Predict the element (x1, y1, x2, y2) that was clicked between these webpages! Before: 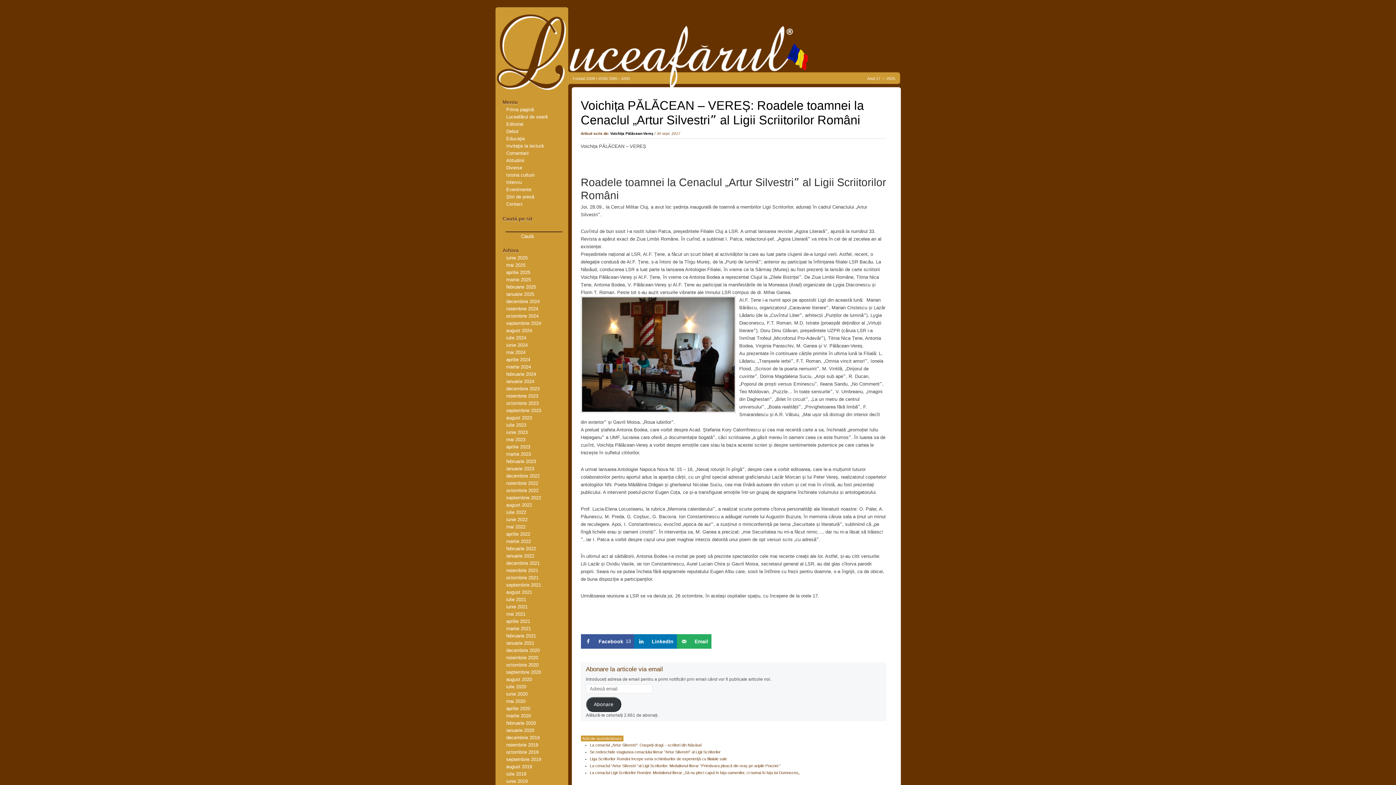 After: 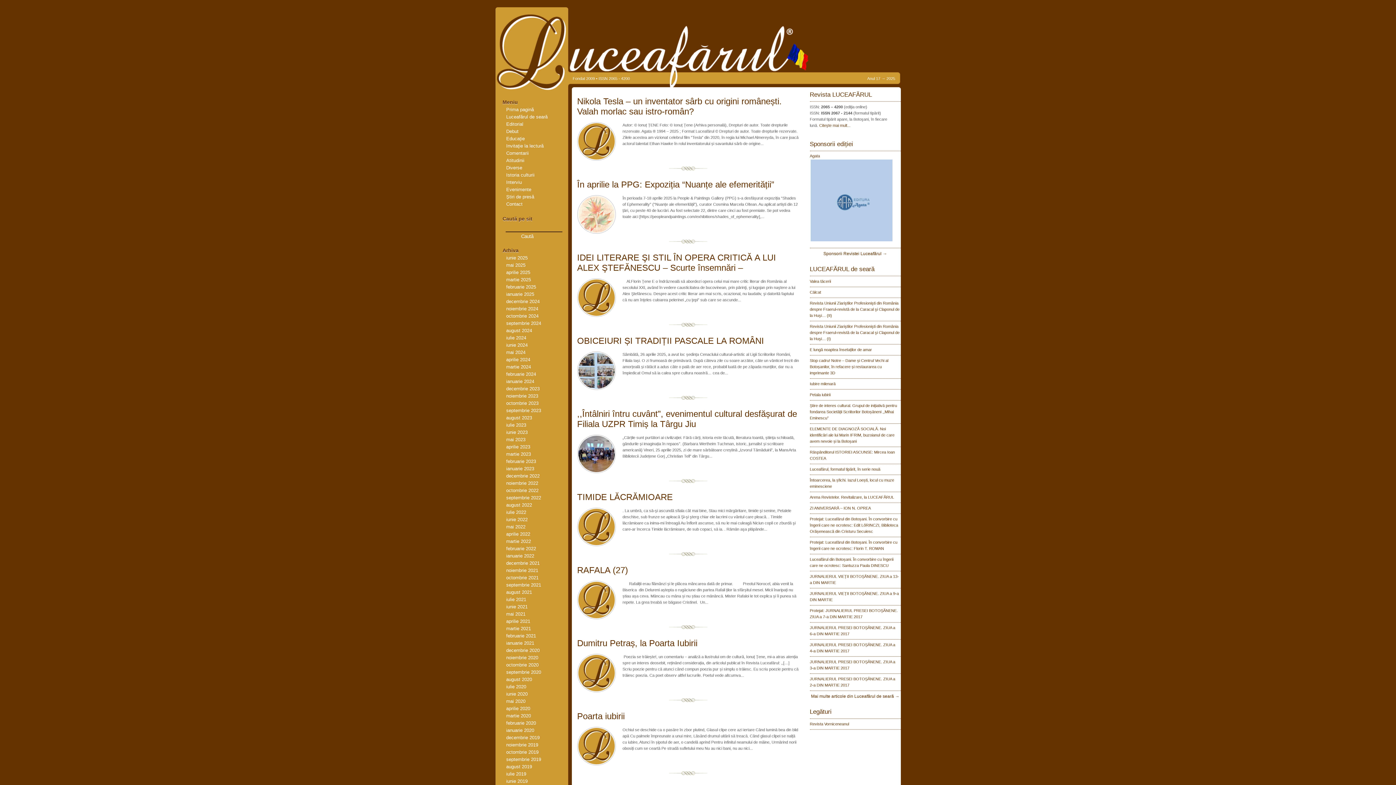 Action: bbox: (506, 269, 530, 275) label: aprilie 2025